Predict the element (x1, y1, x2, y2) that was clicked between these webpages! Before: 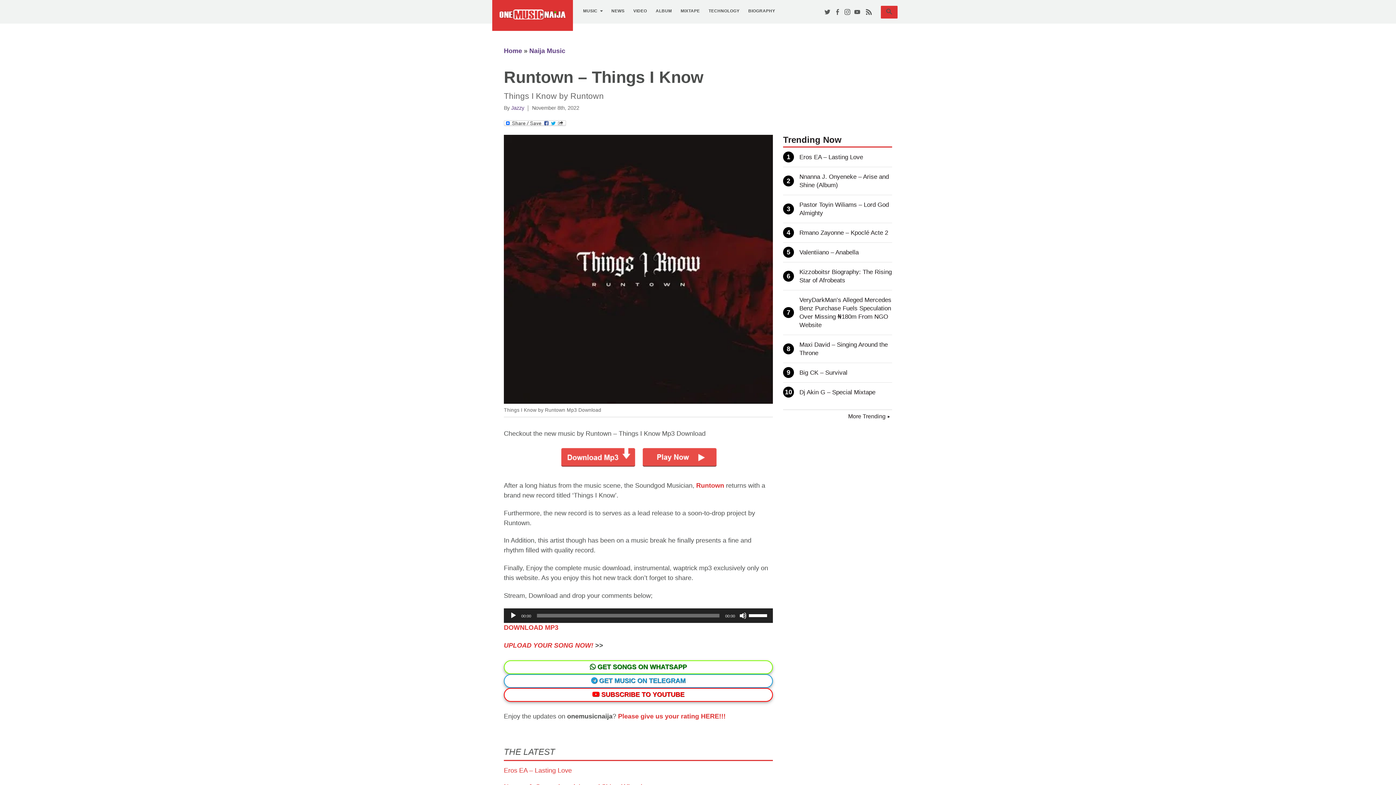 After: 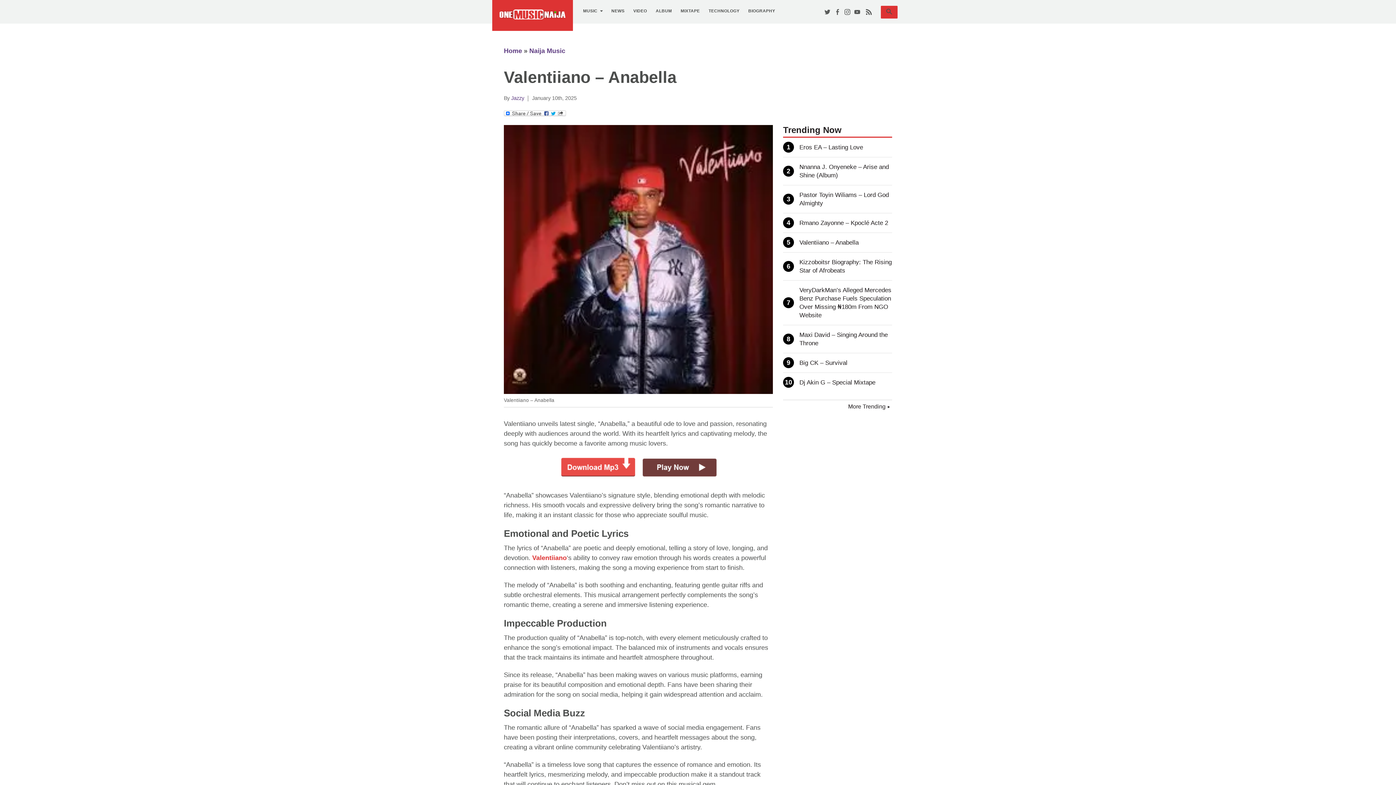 Action: bbox: (790, 244, 858, 260) label: Valentiiano – Anabella